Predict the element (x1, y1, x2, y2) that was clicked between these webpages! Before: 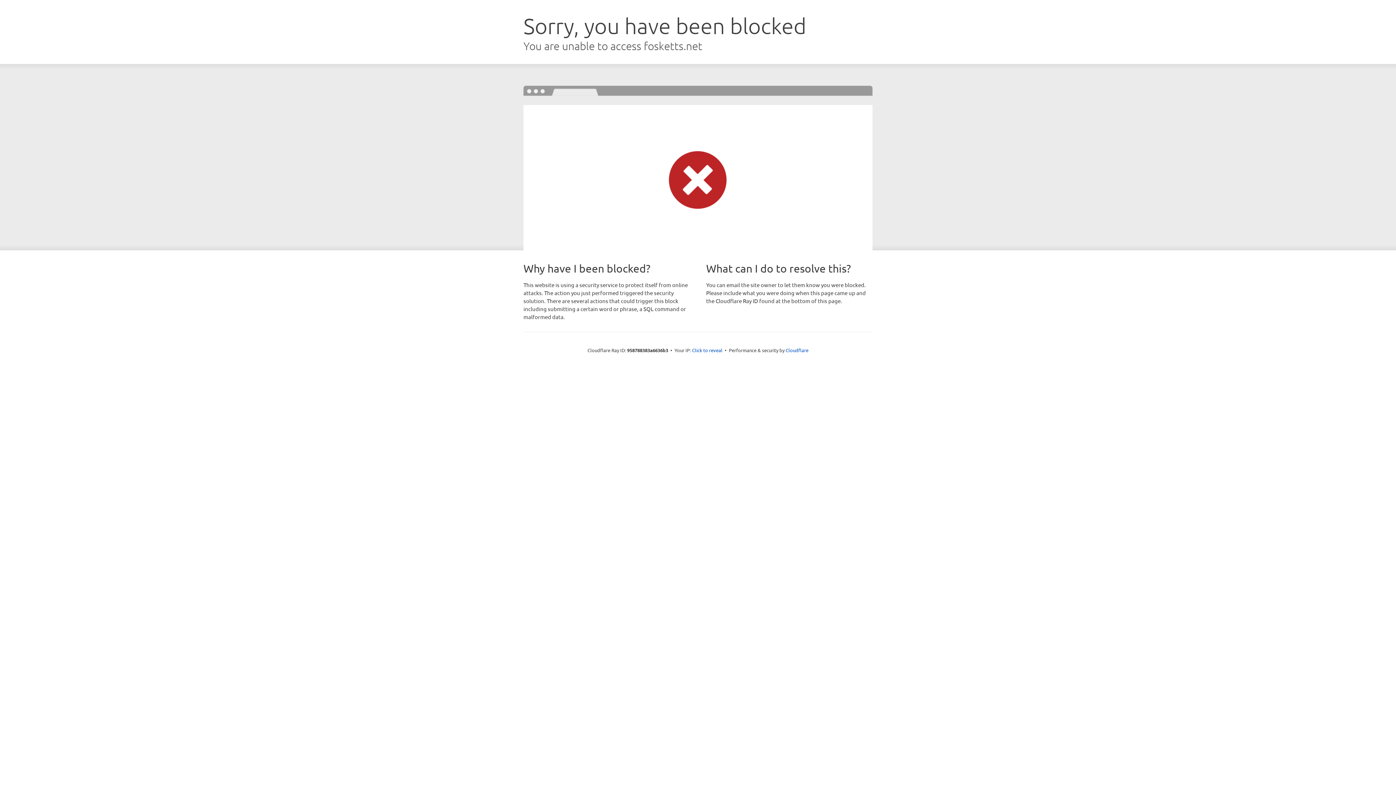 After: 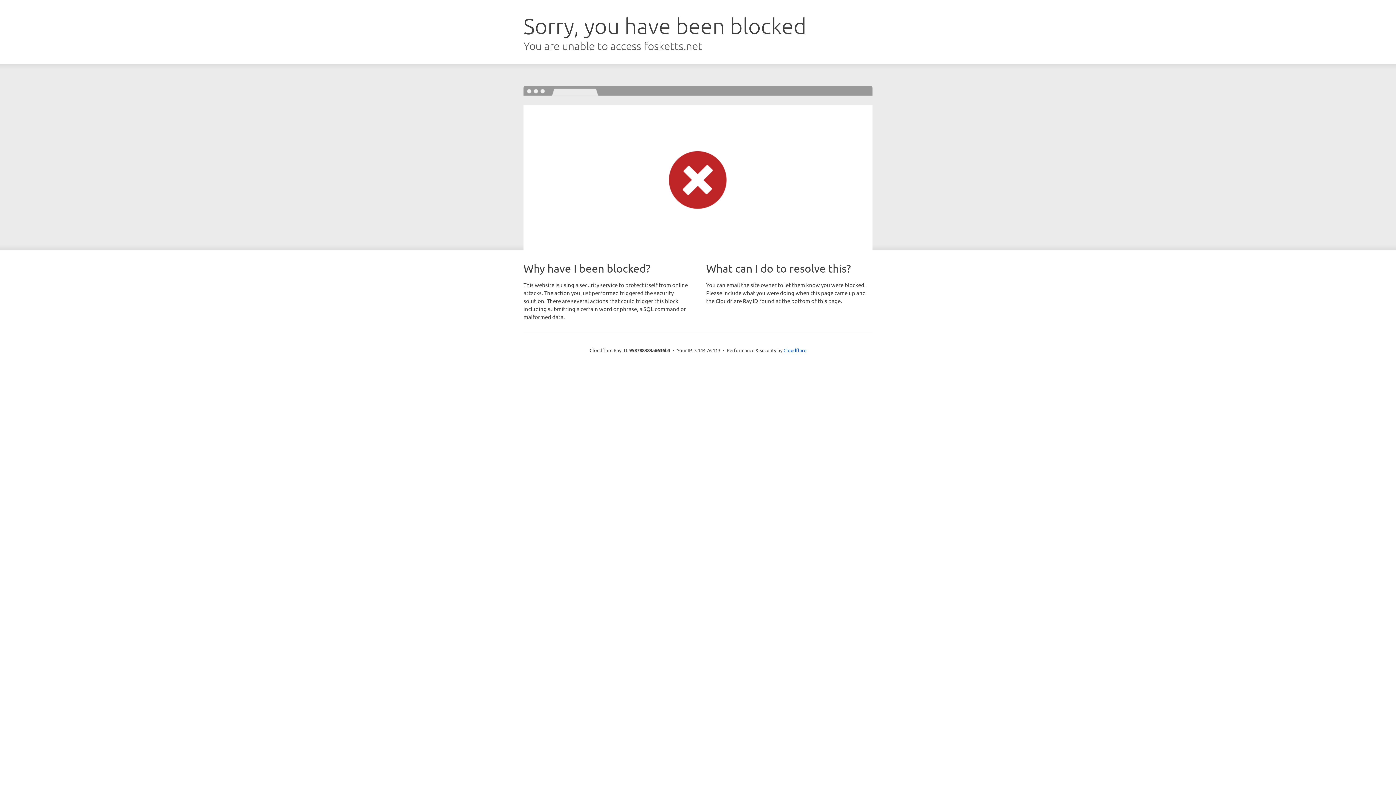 Action: bbox: (692, 346, 722, 353) label: Click to reveal